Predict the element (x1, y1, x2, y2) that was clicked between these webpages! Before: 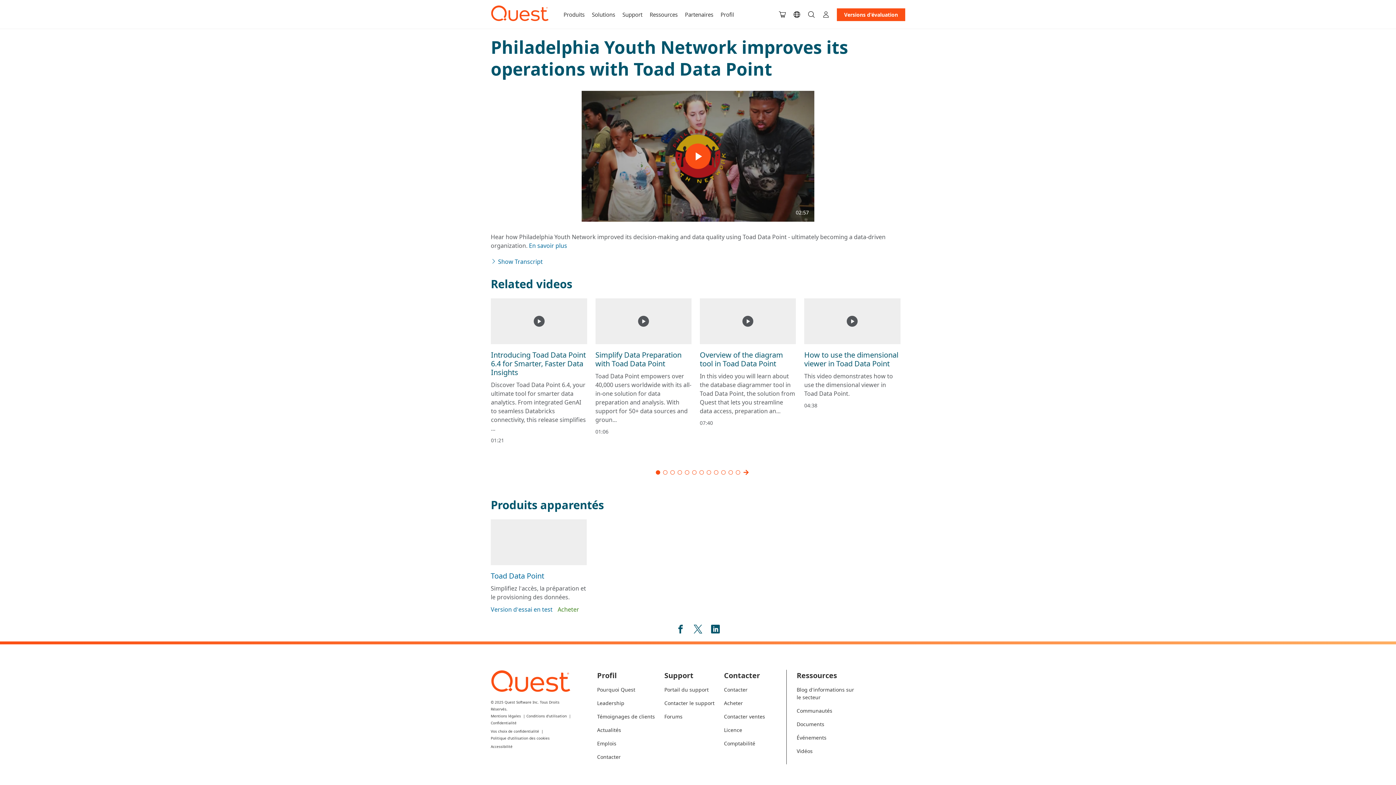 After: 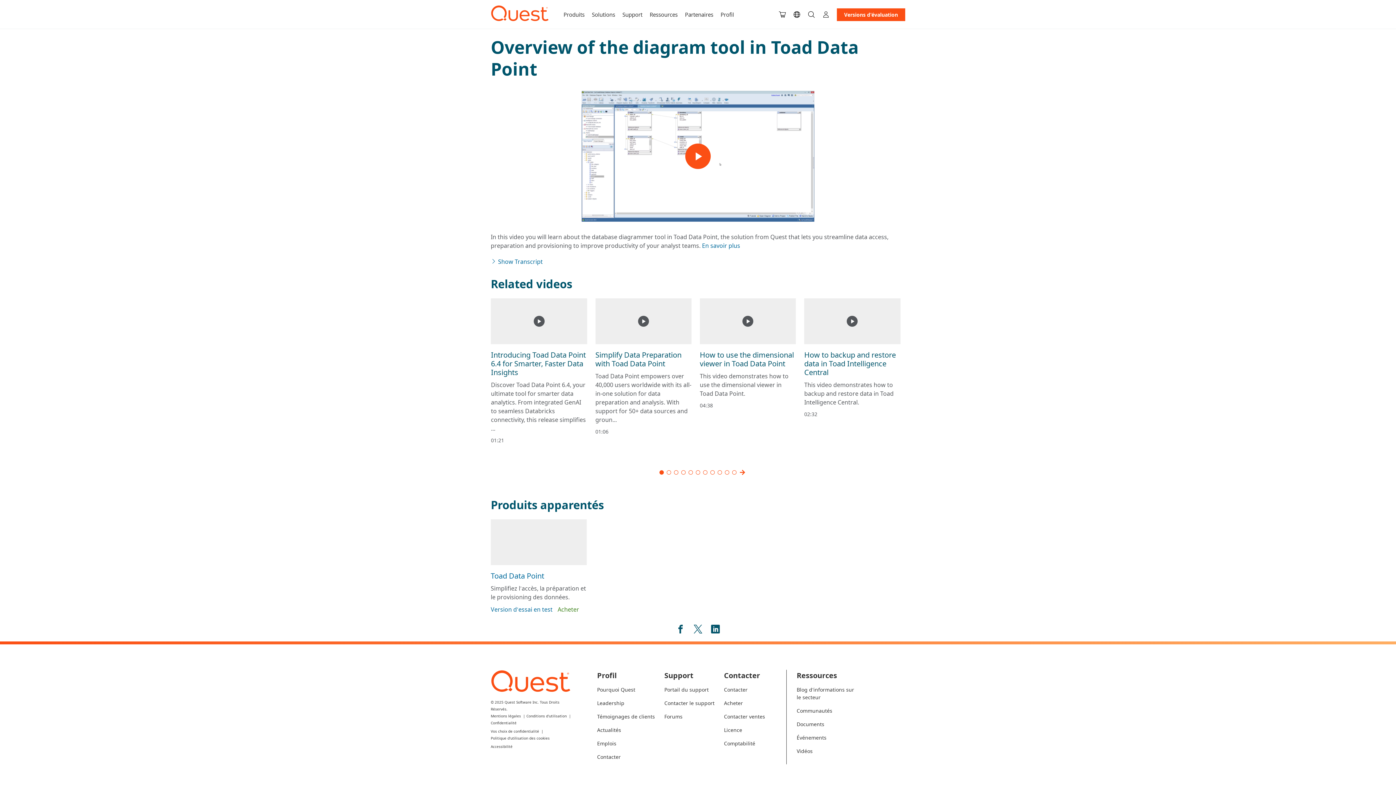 Action: label: Overview of the diagram tool in Toad Data Point

In this video you will learn about the database diagrammer tool in Toad Data Point, the solution from Quest that lets you streamline data access, preparation an...

07:40 bbox: (700, 298, 796, 426)